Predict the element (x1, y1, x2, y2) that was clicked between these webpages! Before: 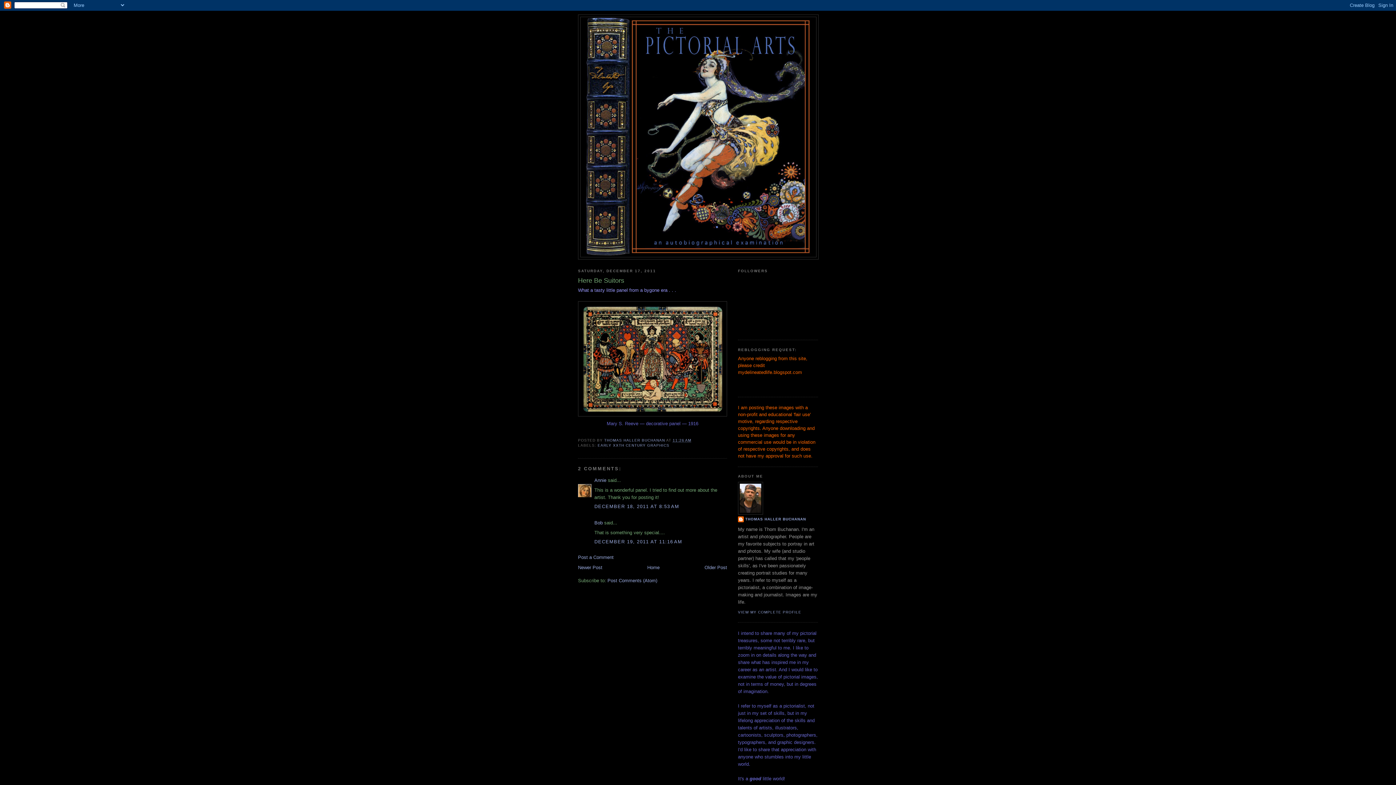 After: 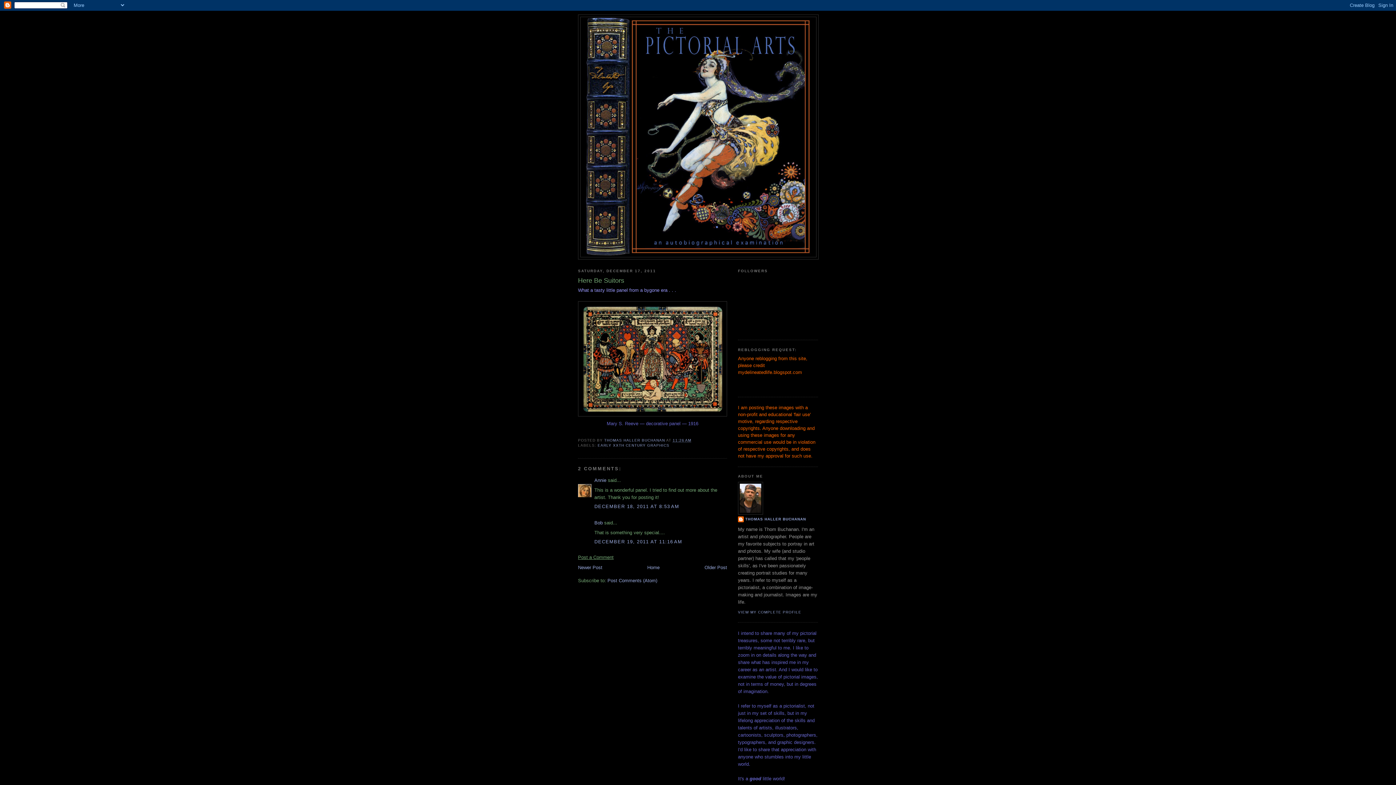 Action: label: Post a Comment bbox: (578, 554, 613, 560)